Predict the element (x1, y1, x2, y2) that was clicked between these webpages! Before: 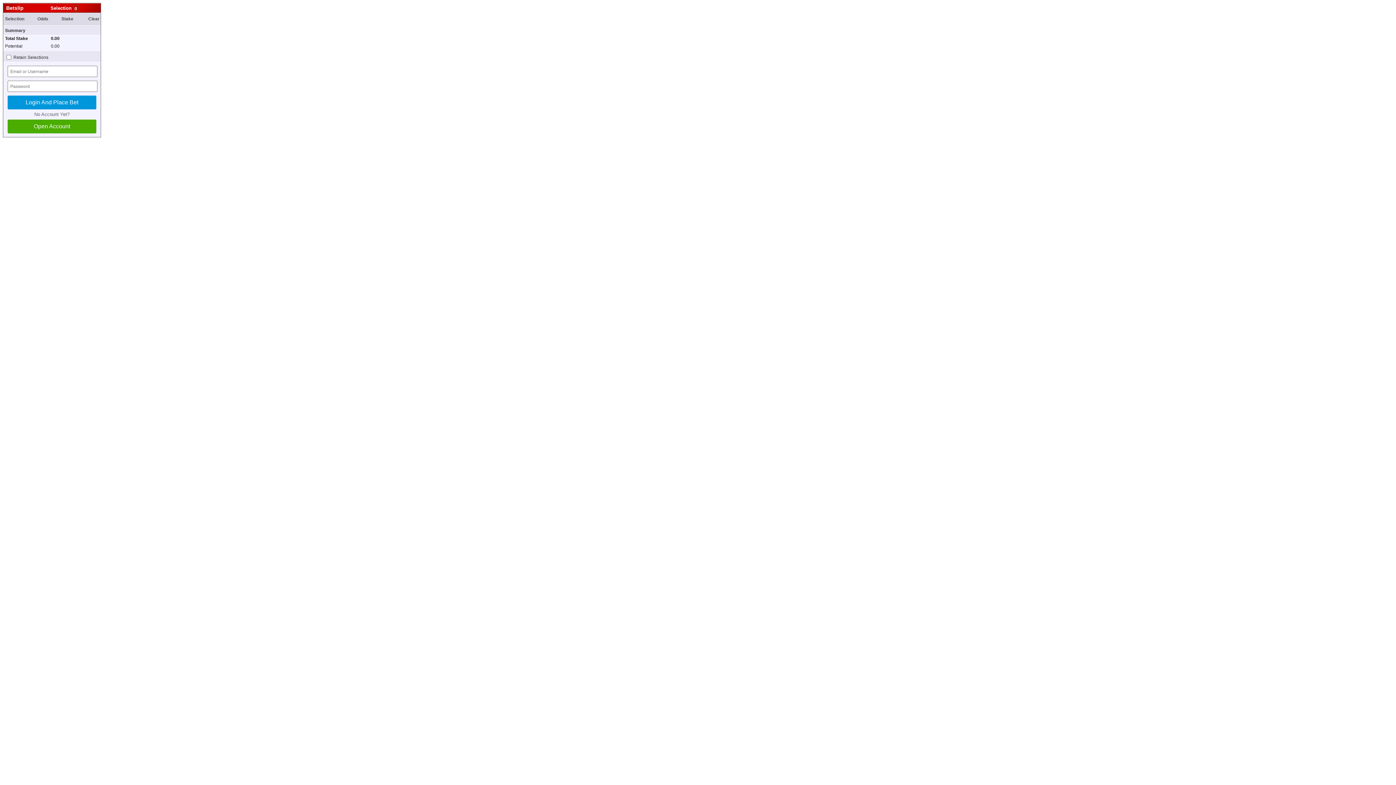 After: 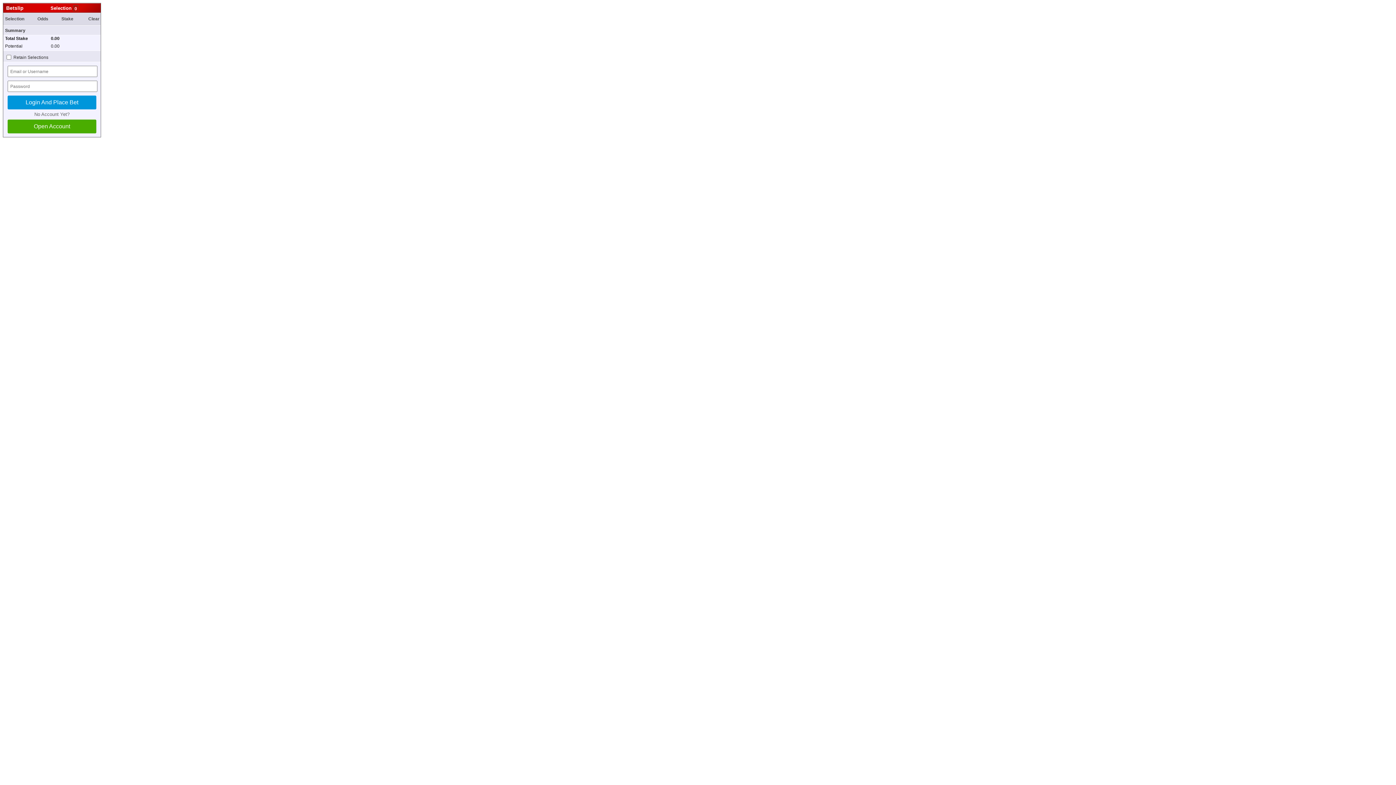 Action: label: Open Account bbox: (7, 119, 96, 133)